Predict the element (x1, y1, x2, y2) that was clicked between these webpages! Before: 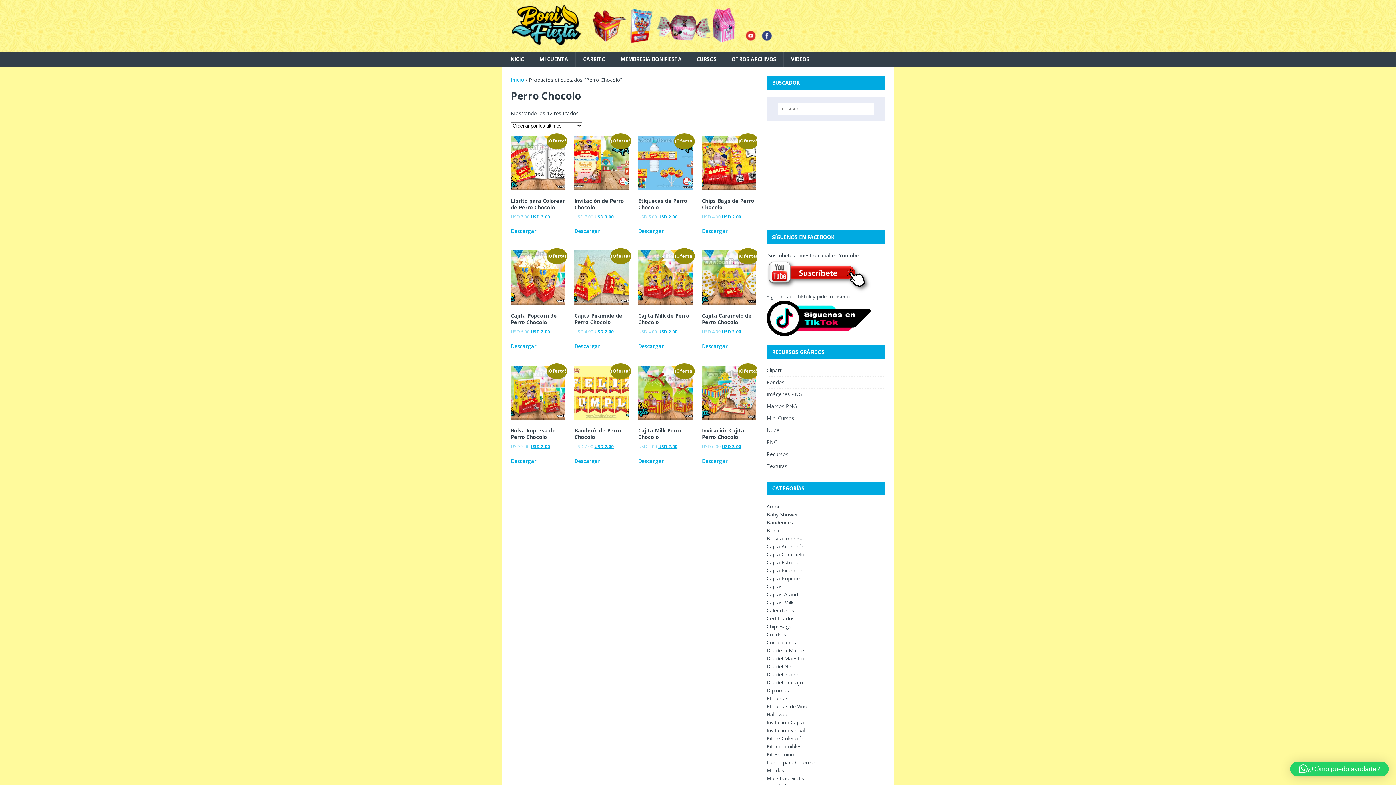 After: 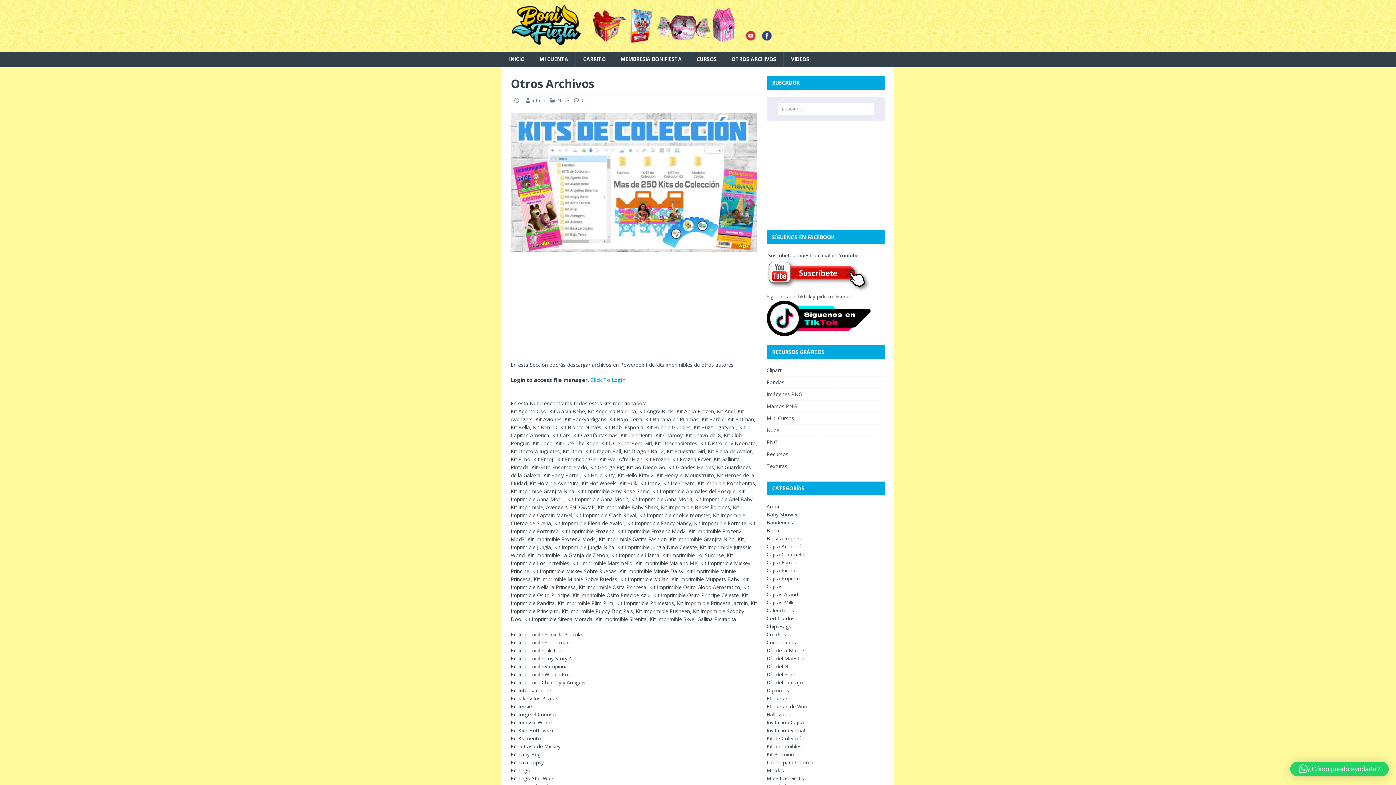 Action: label: OTROS ARCHIVOS bbox: (724, 51, 783, 66)